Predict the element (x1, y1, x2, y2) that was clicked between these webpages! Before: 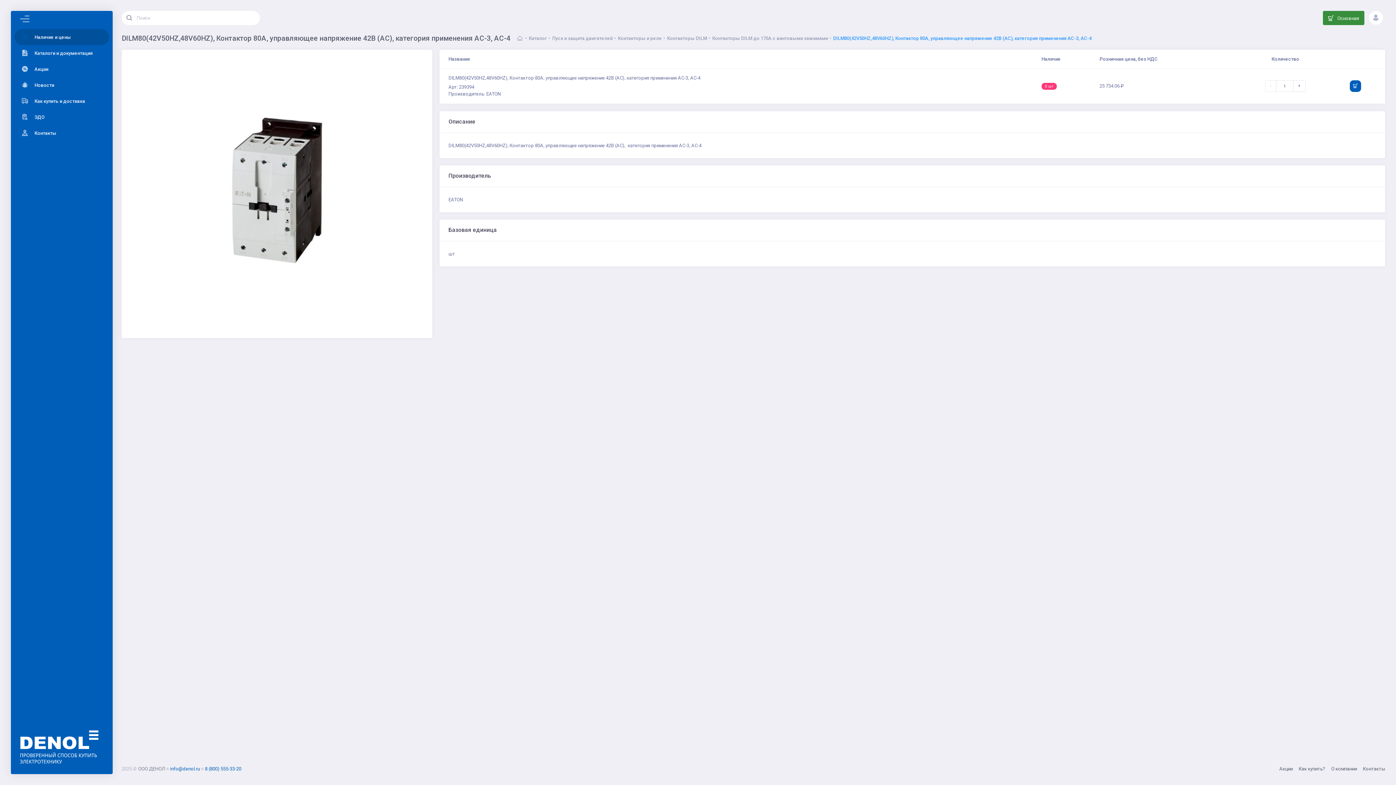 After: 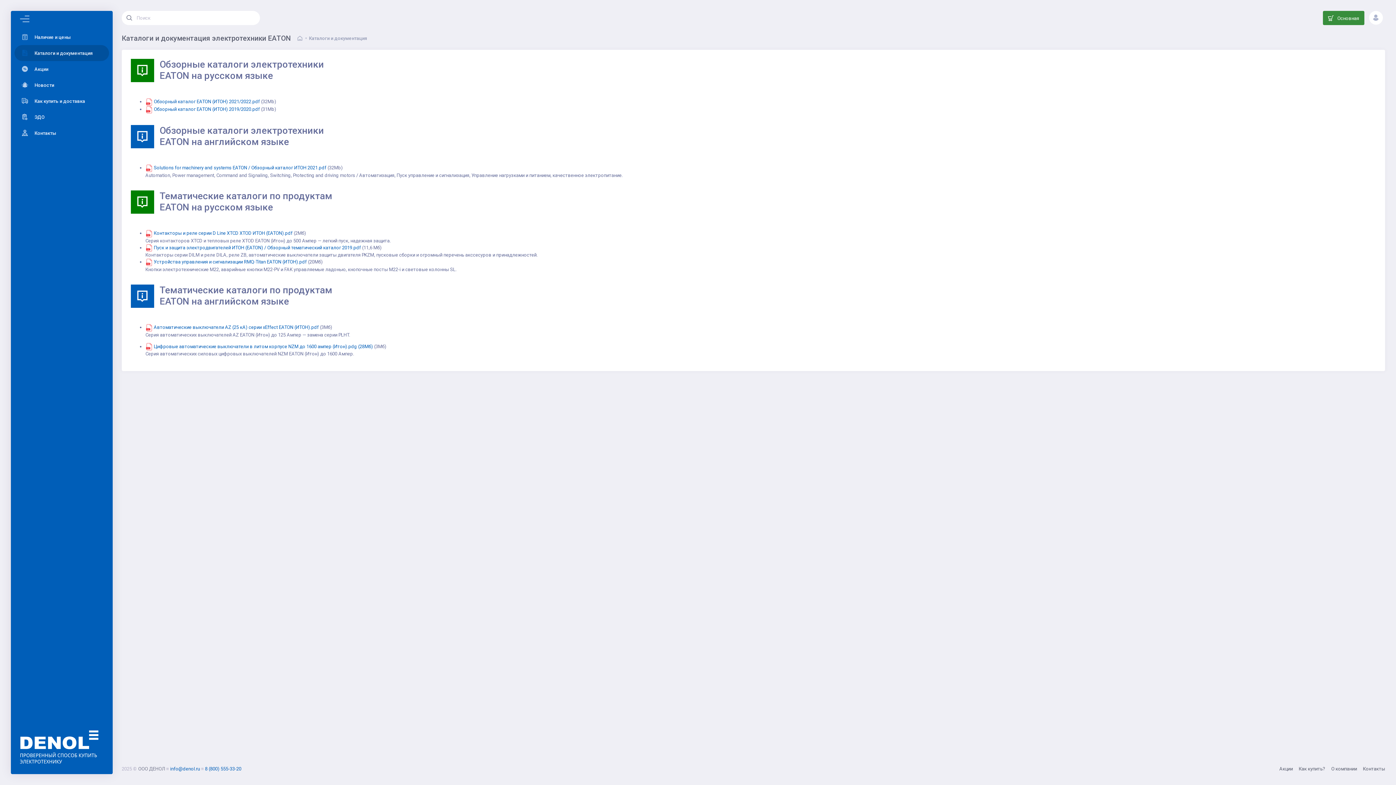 Action: label: Каталоги и документация bbox: (14, 45, 109, 61)